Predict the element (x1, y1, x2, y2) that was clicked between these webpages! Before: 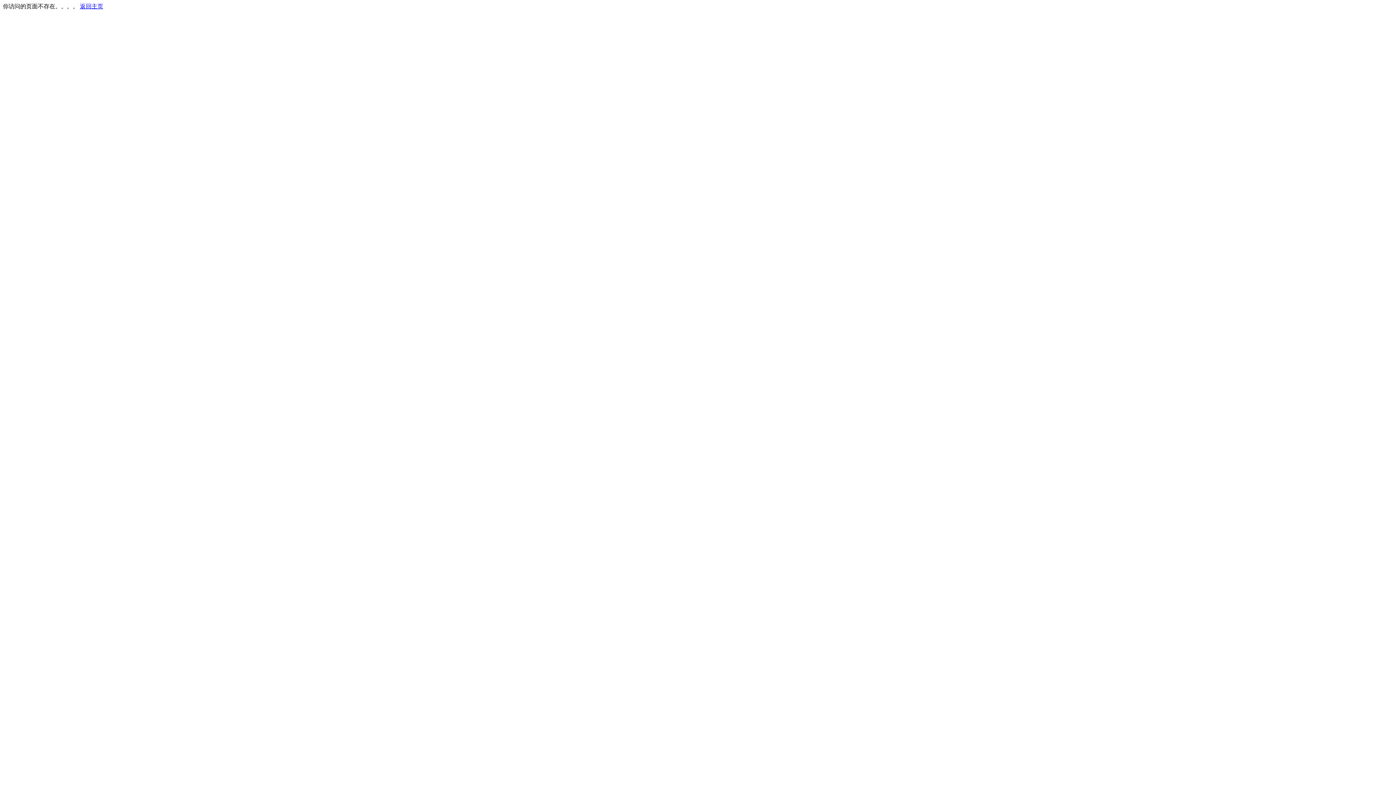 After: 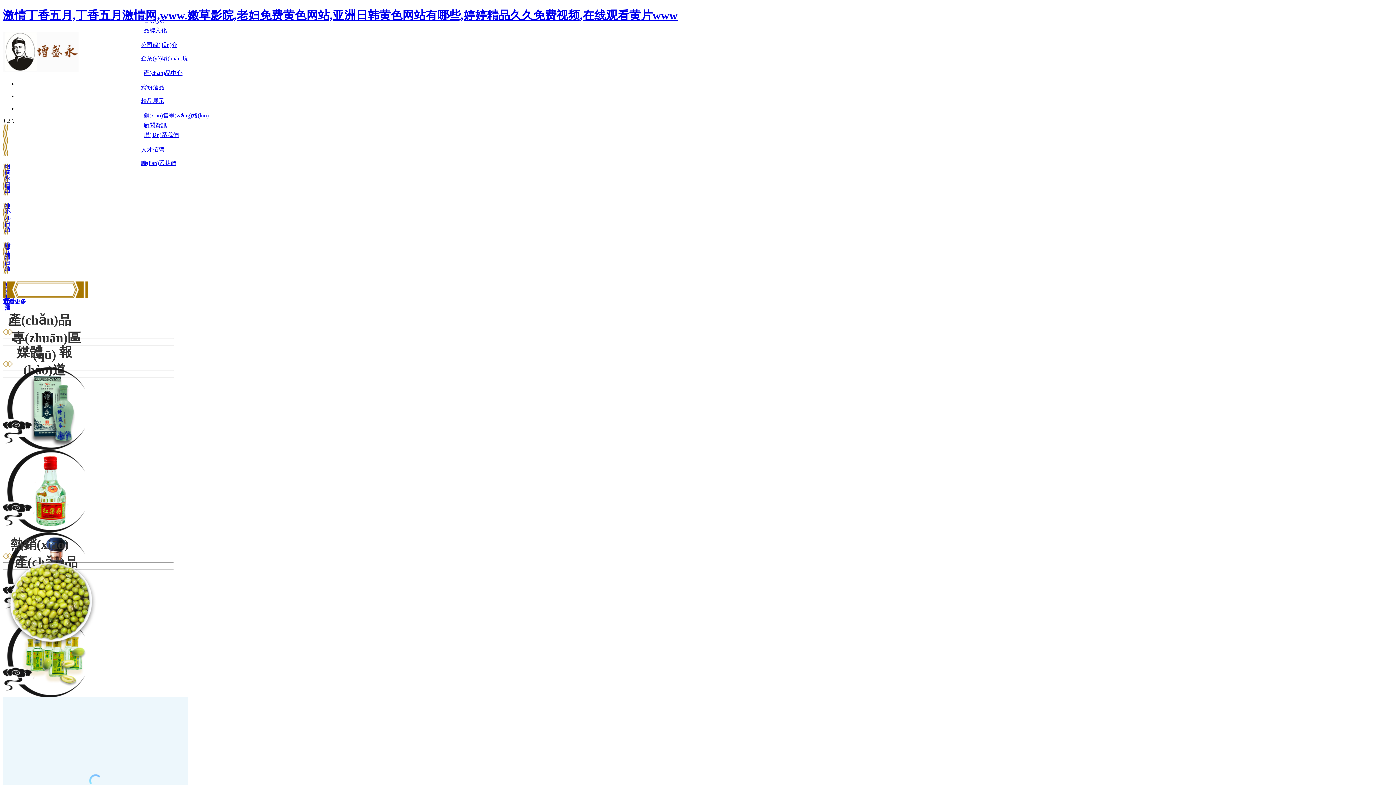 Action: bbox: (80, 3, 103, 9) label: 返回主页